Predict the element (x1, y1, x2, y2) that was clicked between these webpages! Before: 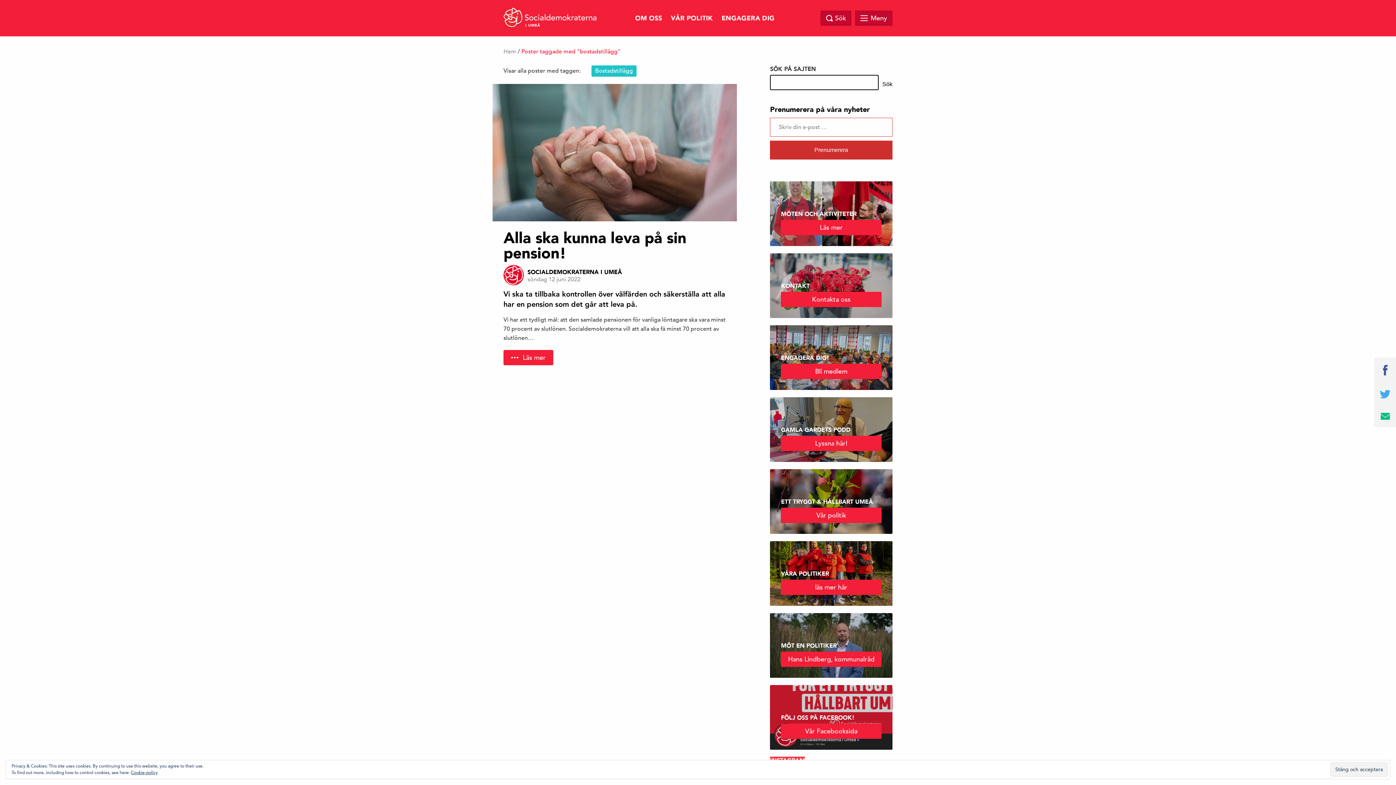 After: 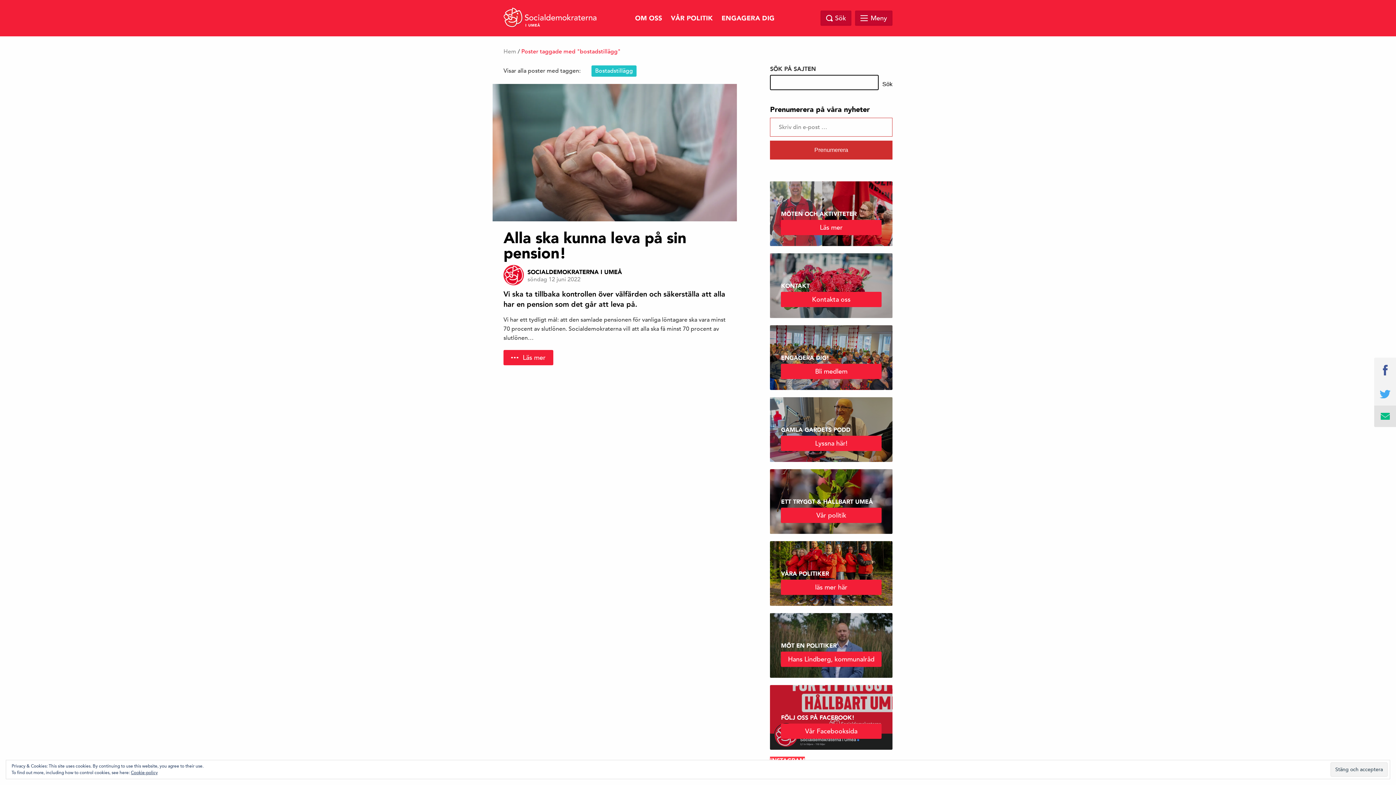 Action: bbox: (1374, 405, 1396, 427)